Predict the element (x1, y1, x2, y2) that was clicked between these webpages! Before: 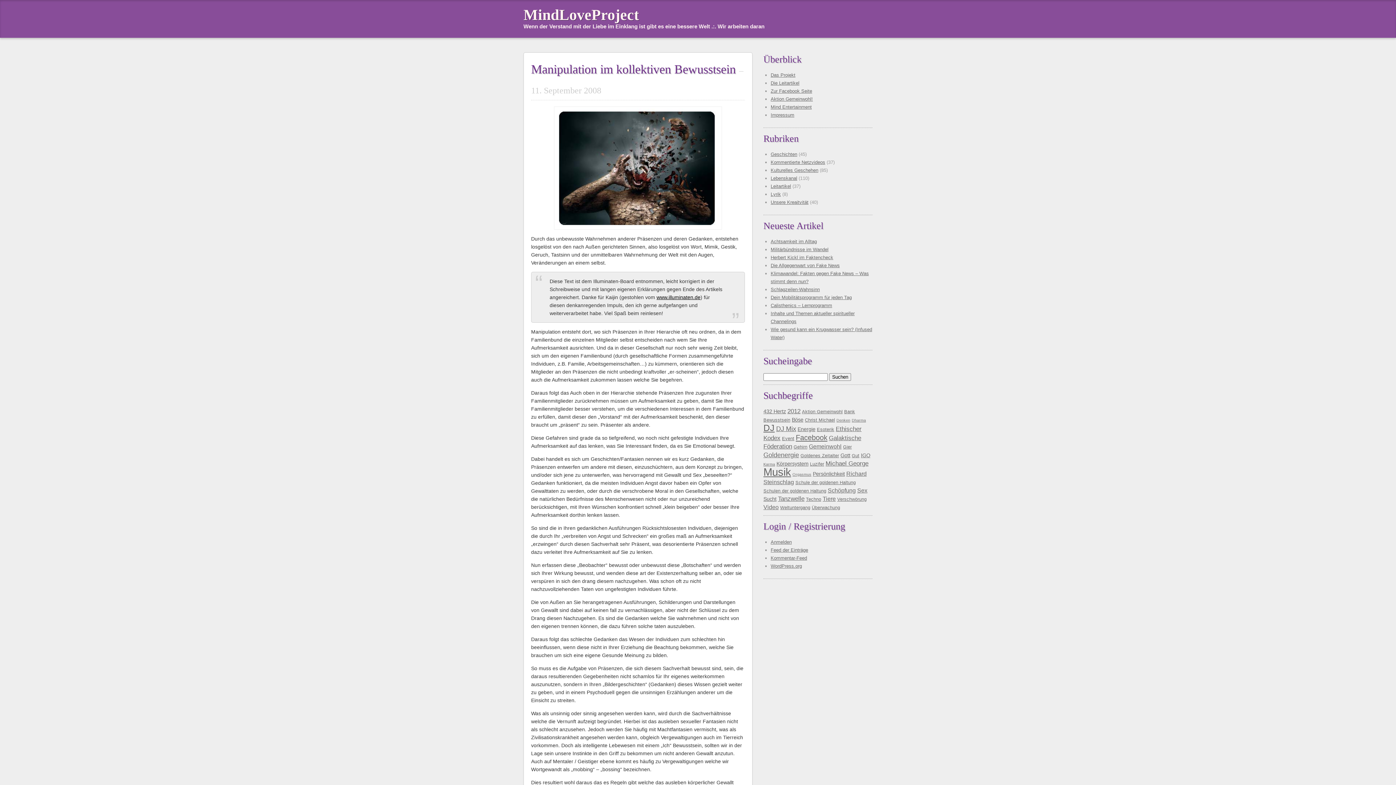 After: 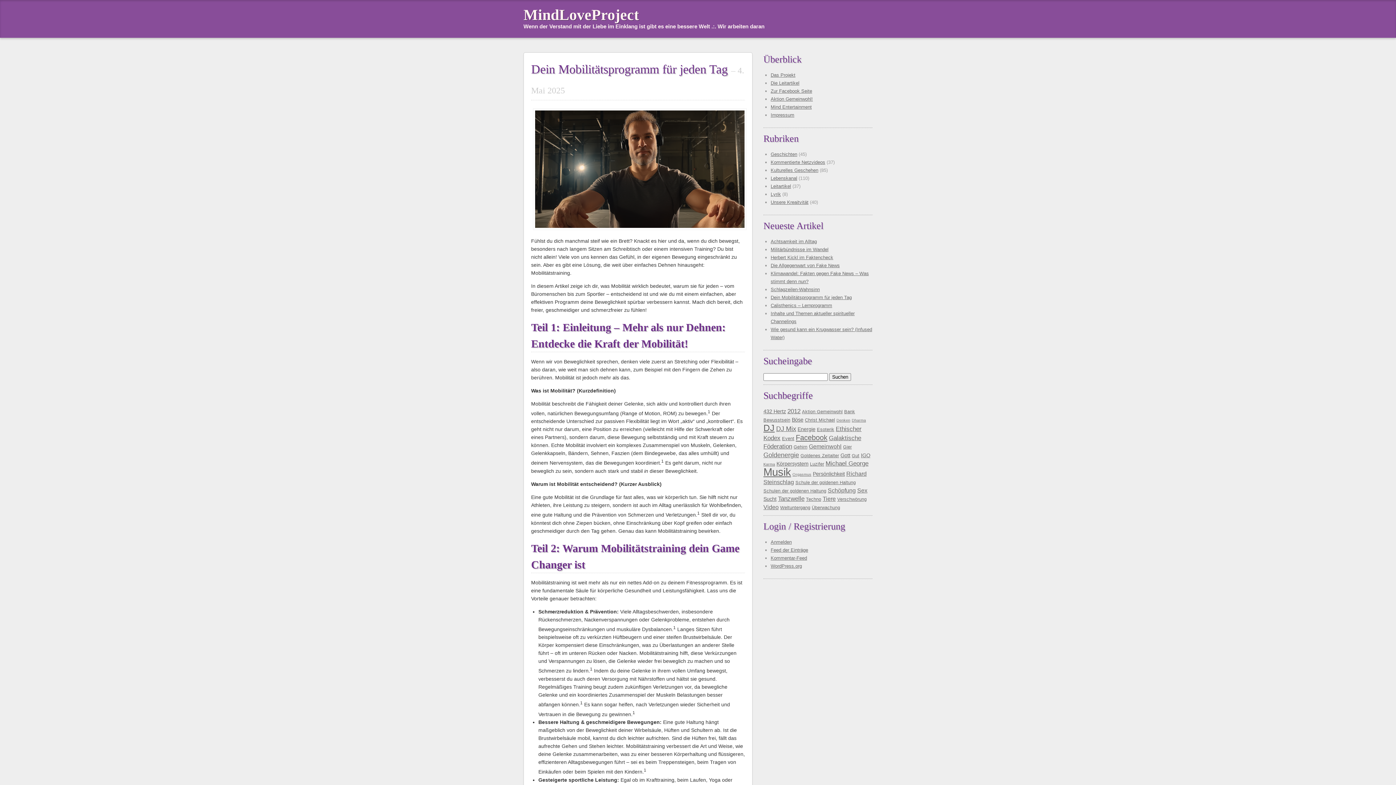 Action: bbox: (770, 294, 852, 300) label: Dein Mobilitätsprogramm für jeden Tag